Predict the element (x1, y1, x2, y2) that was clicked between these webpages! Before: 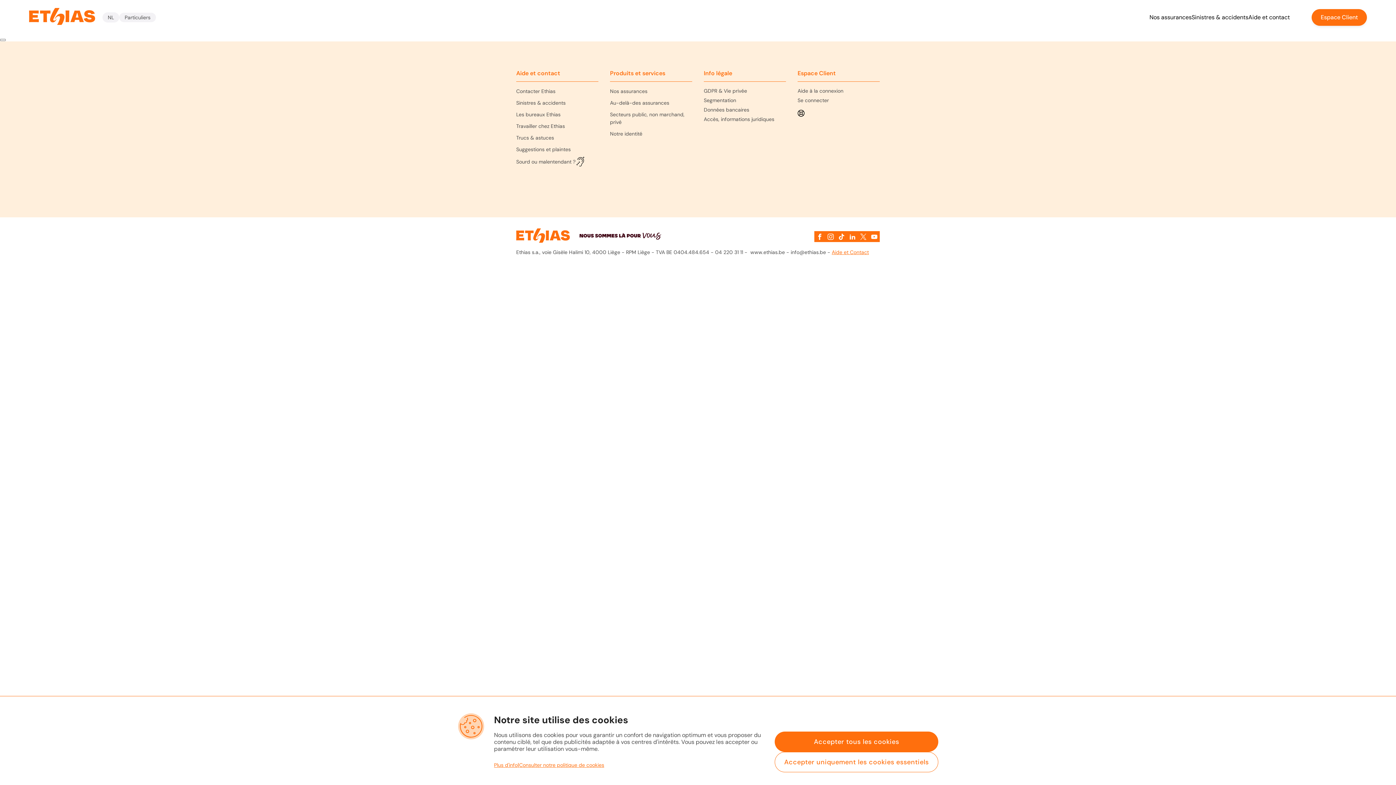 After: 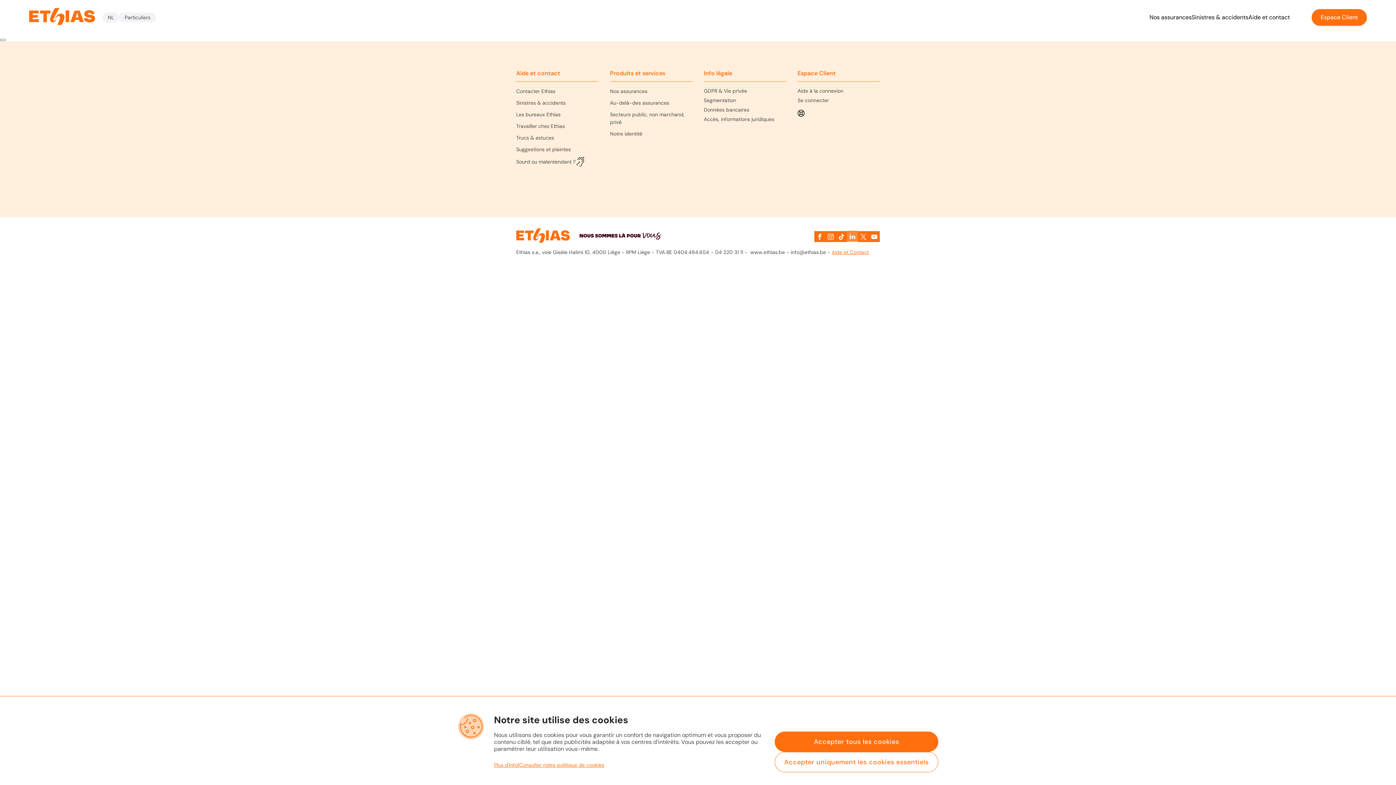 Action: bbox: (847, 231, 858, 242)